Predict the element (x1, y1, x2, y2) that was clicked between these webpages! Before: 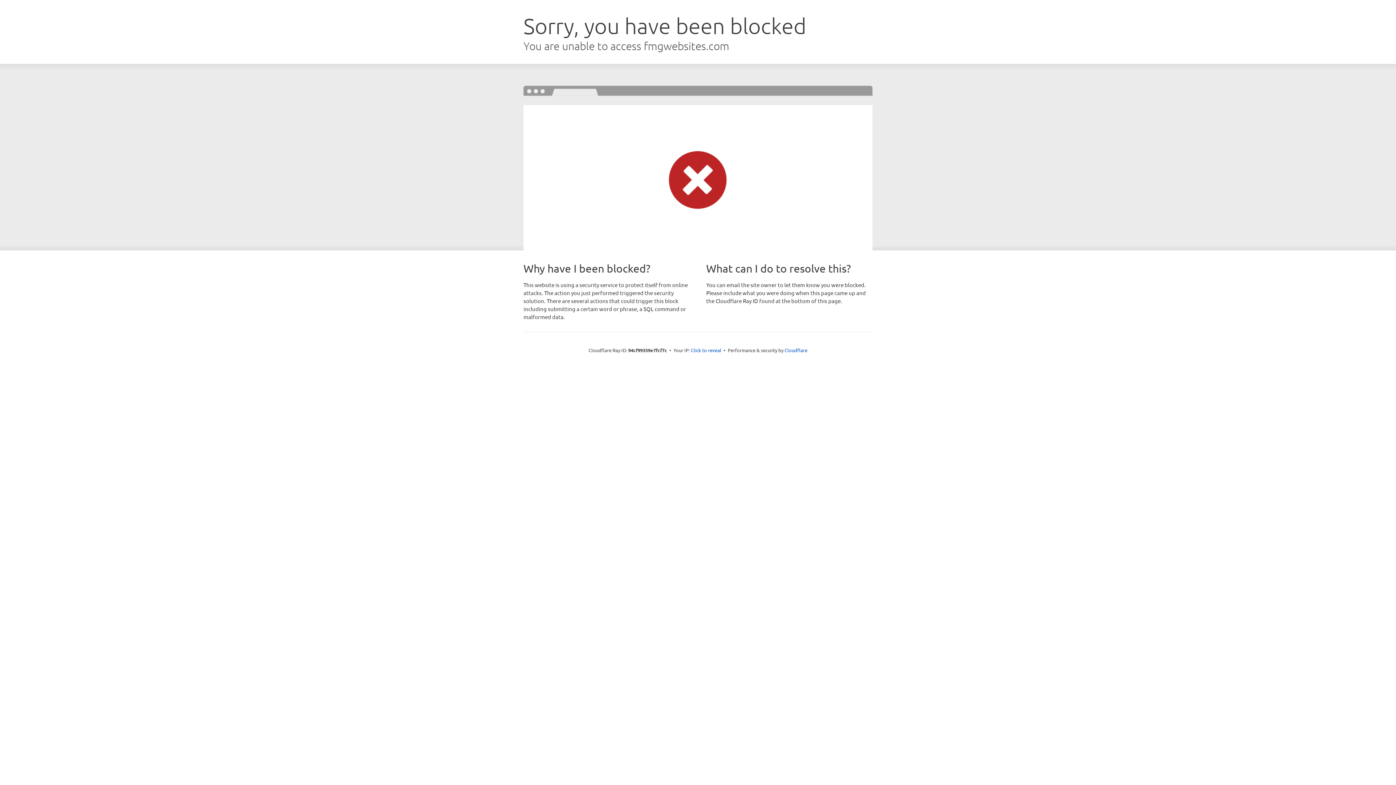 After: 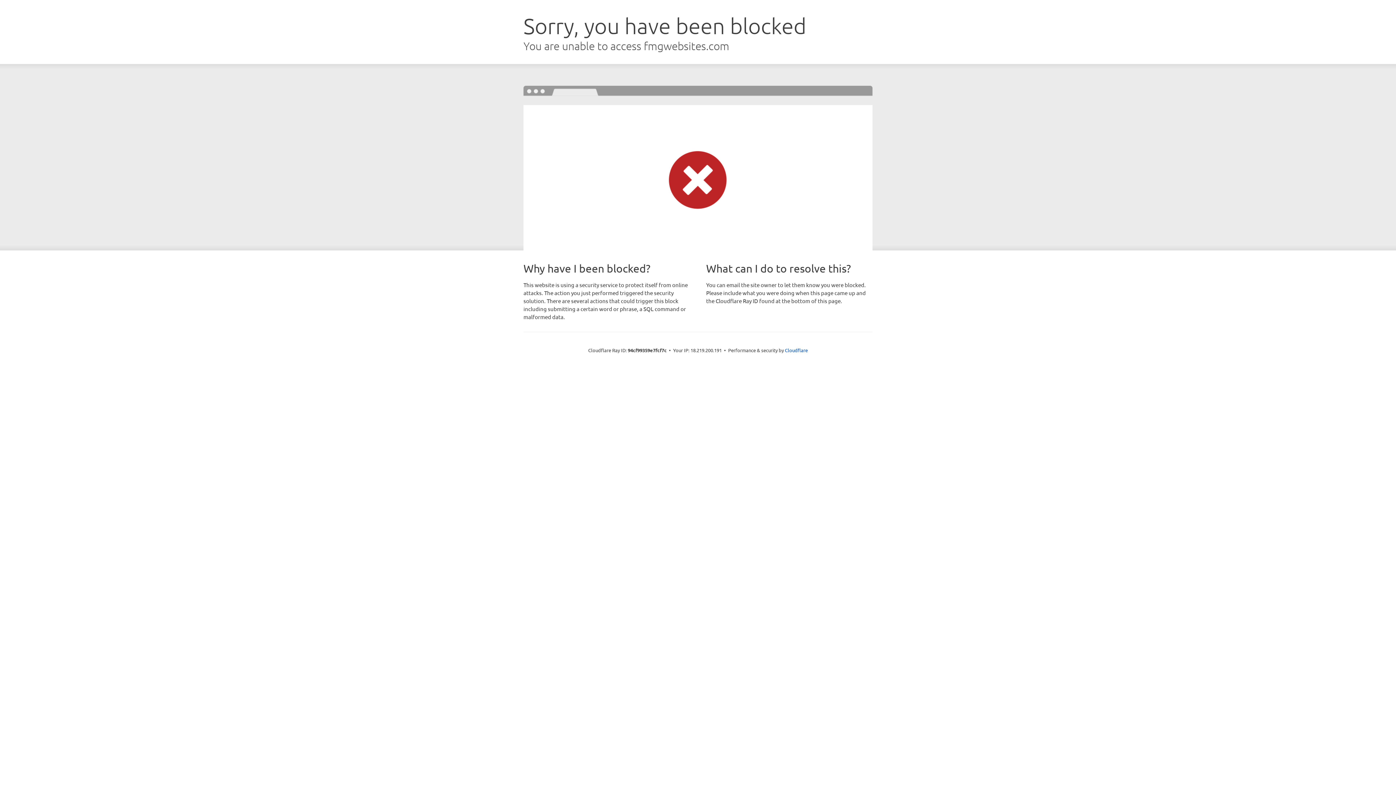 Action: label: Click to reveal bbox: (691, 346, 721, 353)